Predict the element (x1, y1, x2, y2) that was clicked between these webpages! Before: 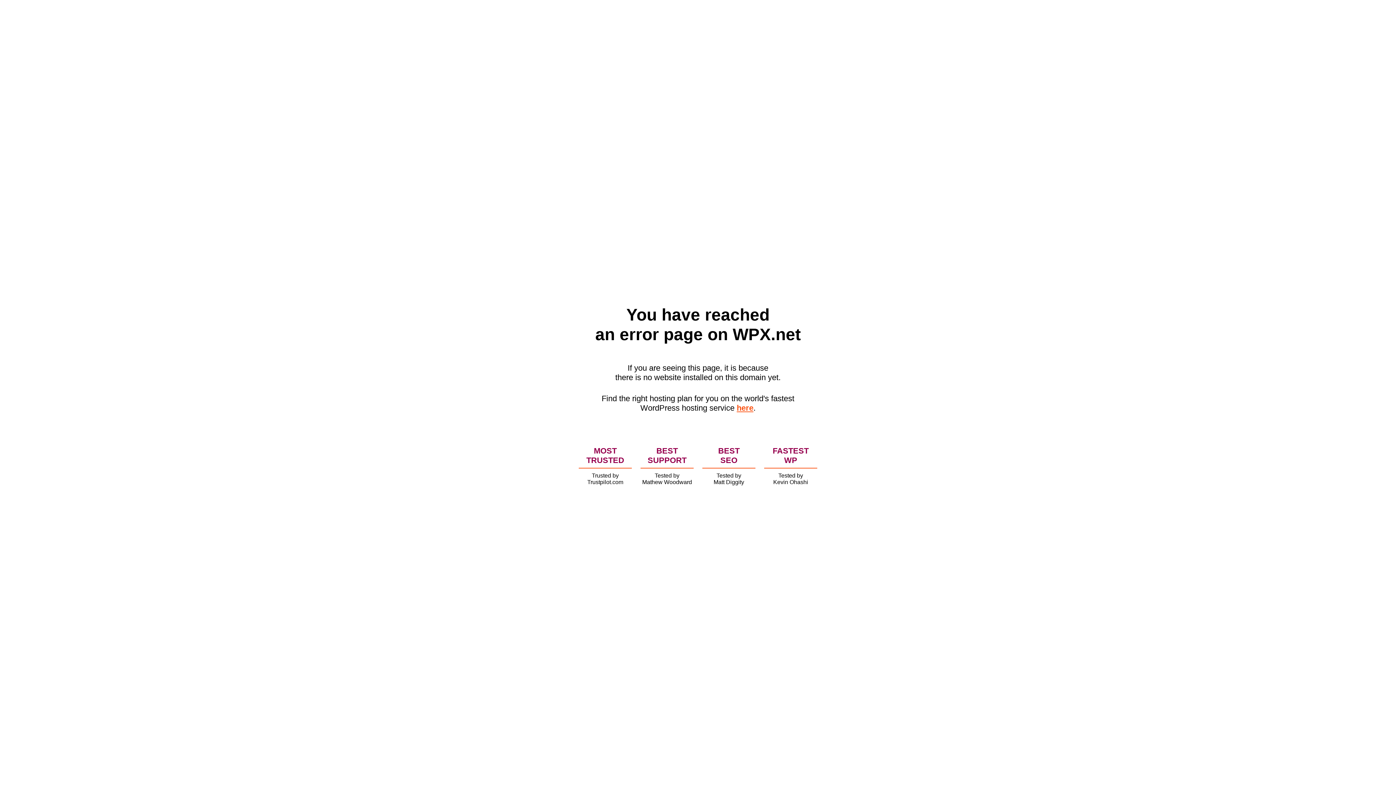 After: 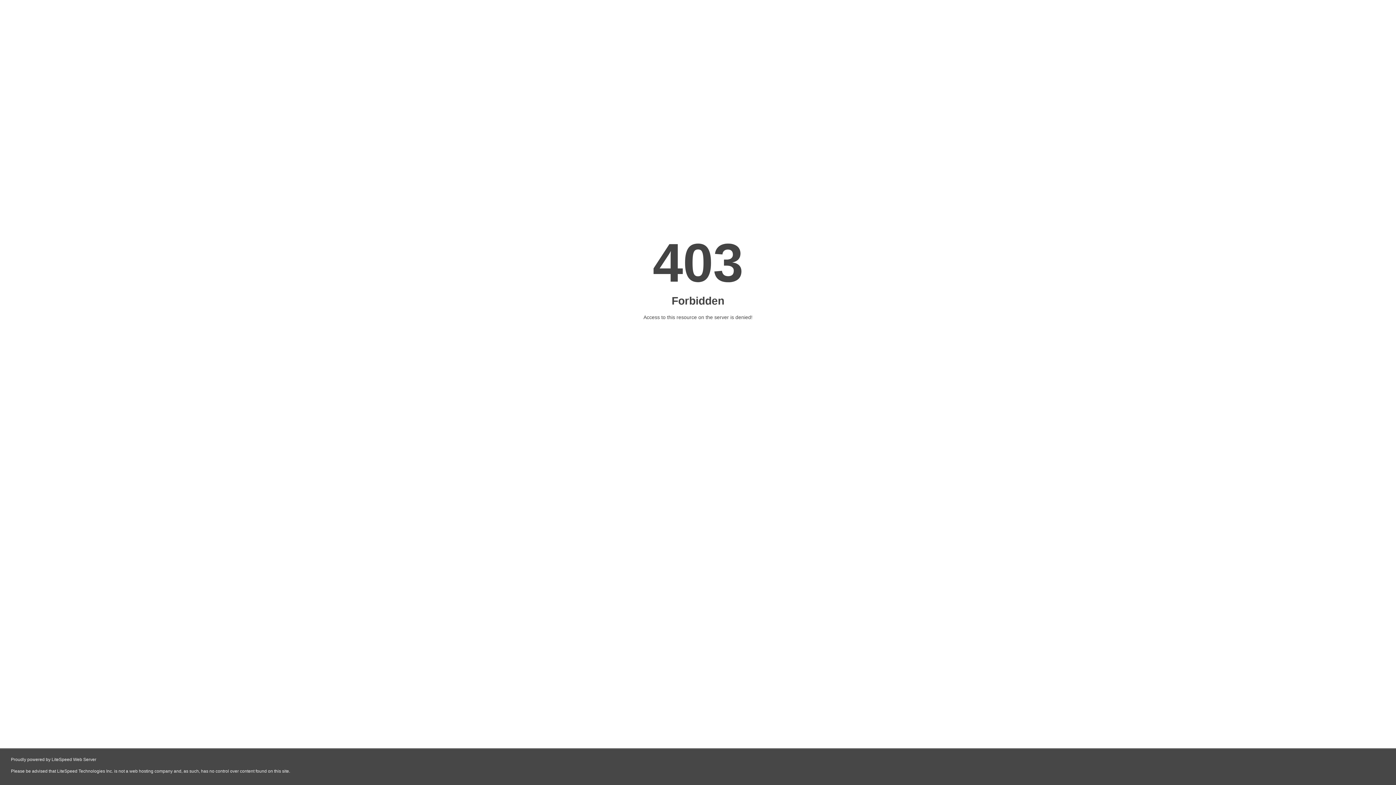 Action: label: here bbox: (736, 403, 753, 412)